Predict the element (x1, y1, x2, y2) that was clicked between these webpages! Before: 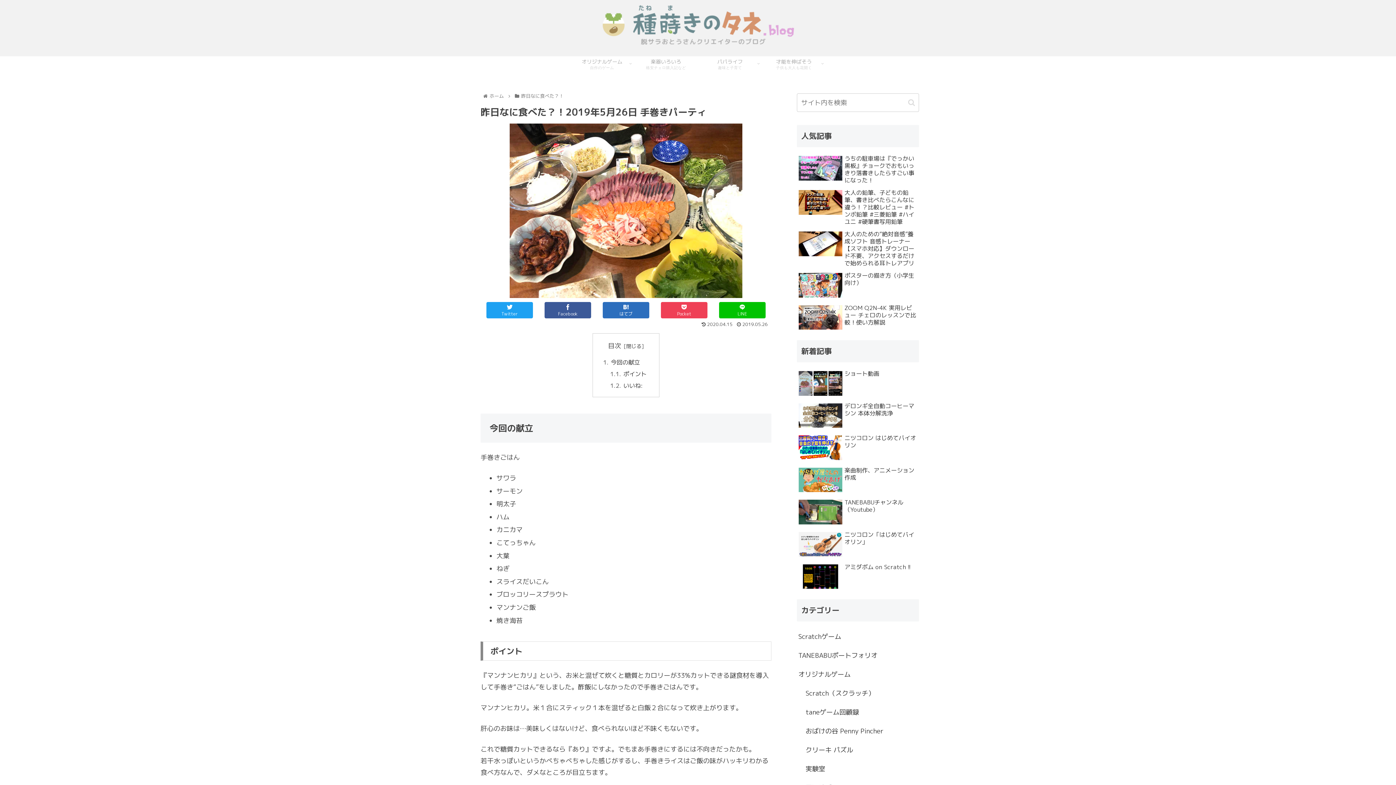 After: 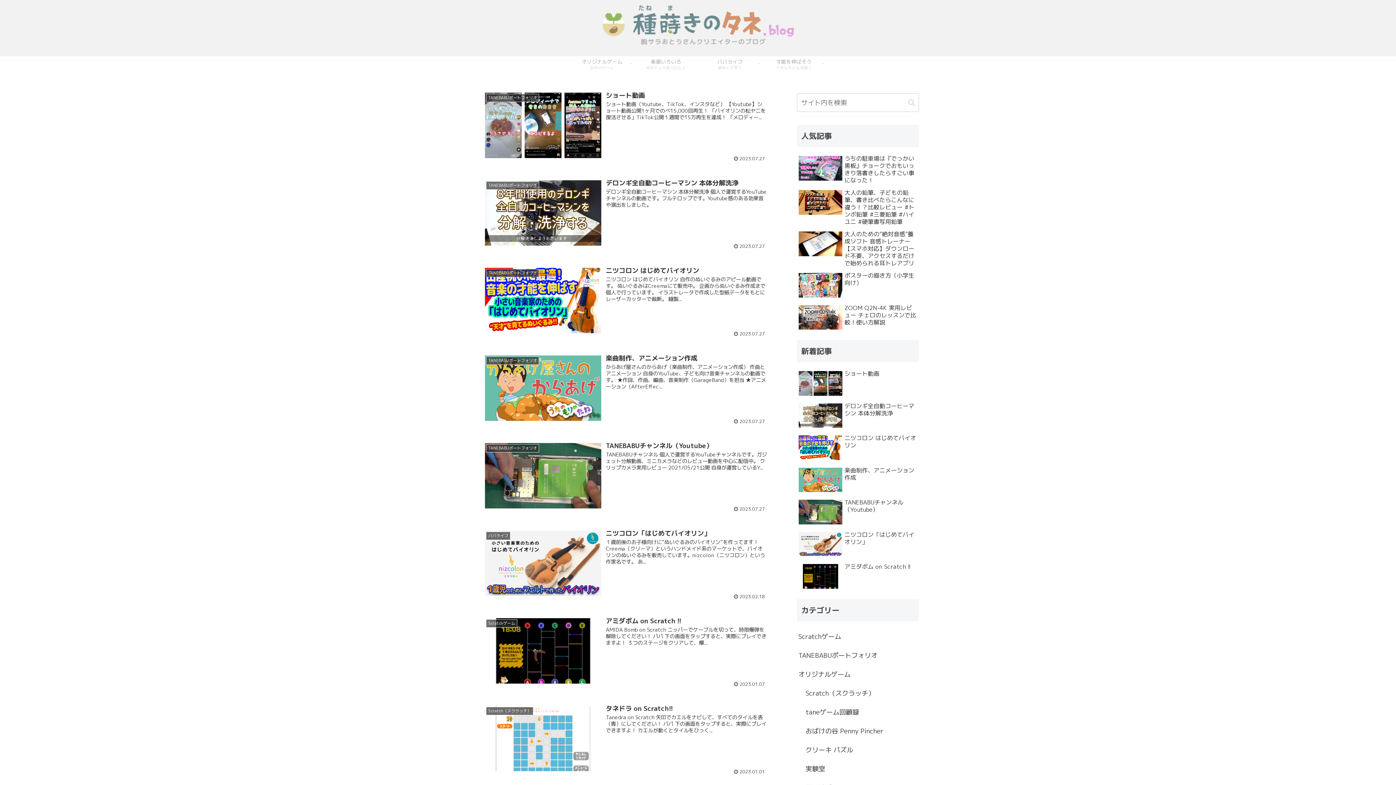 Action: bbox: (589, 3, 807, 52)